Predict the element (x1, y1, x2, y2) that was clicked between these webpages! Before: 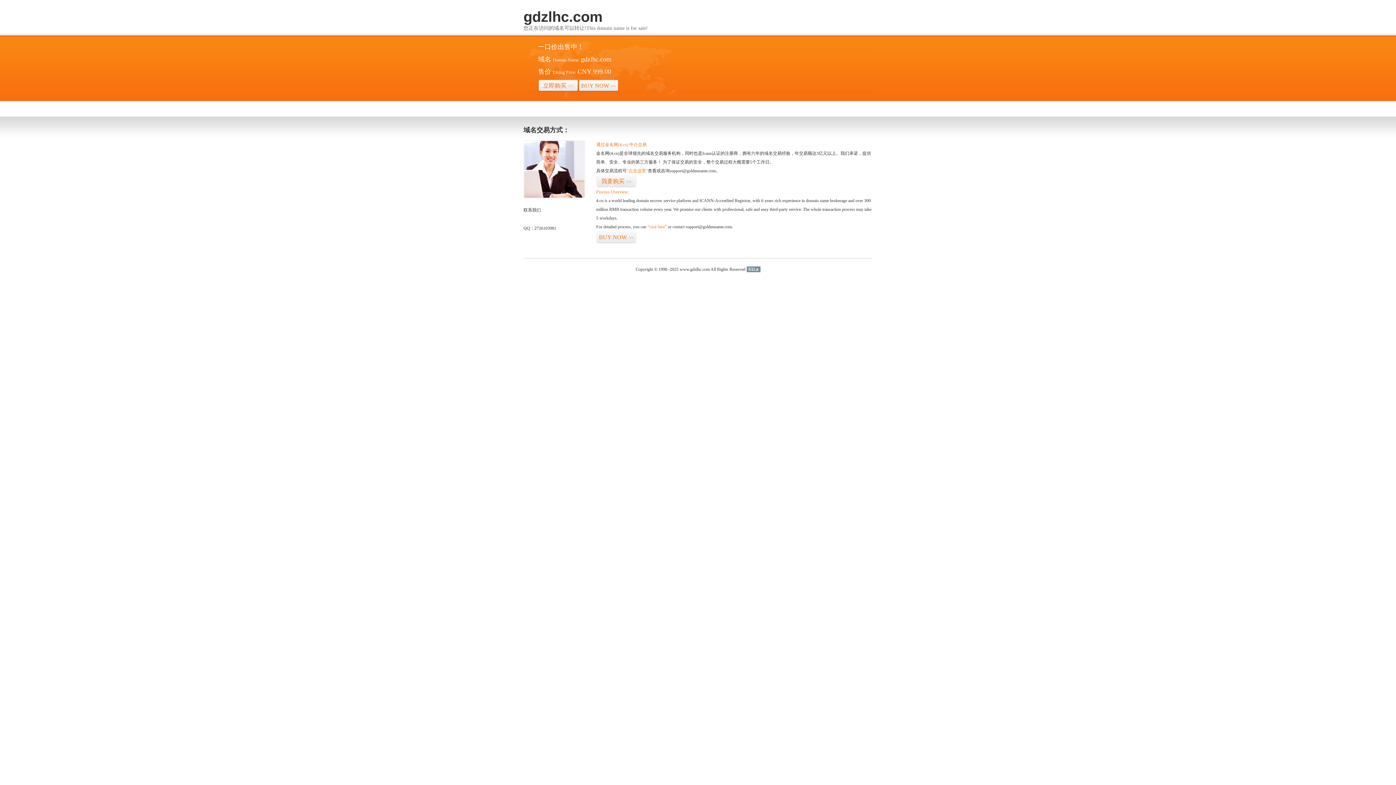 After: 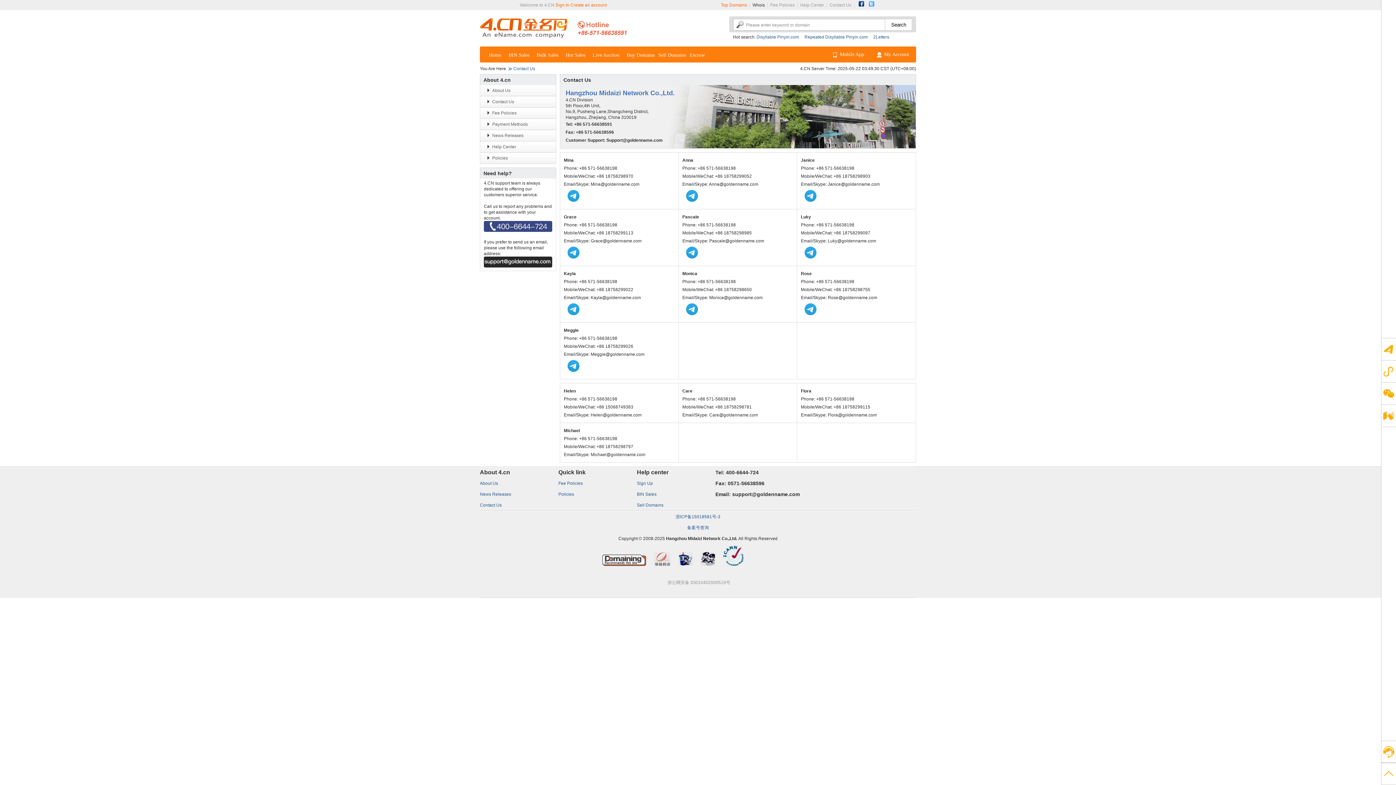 Action: bbox: (523, 194, 585, 199)